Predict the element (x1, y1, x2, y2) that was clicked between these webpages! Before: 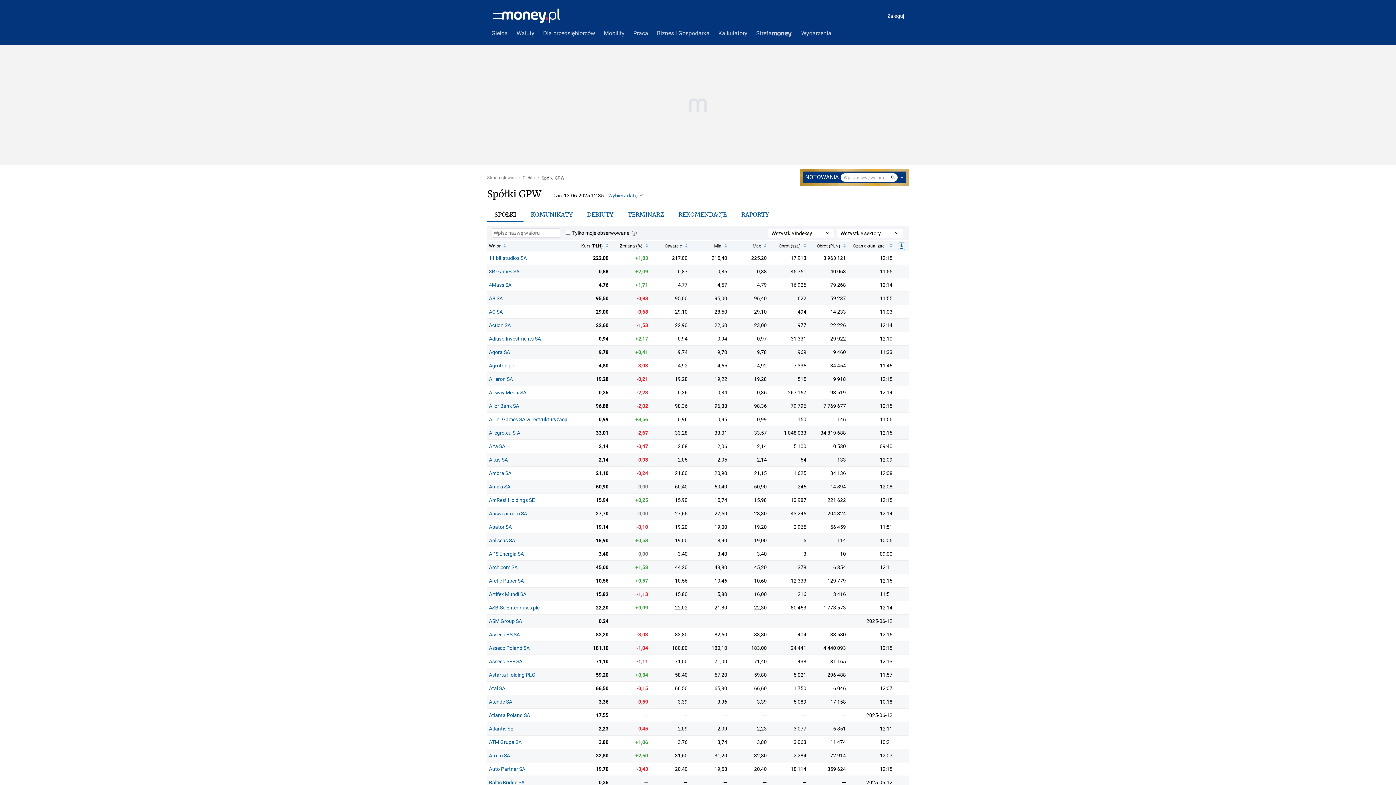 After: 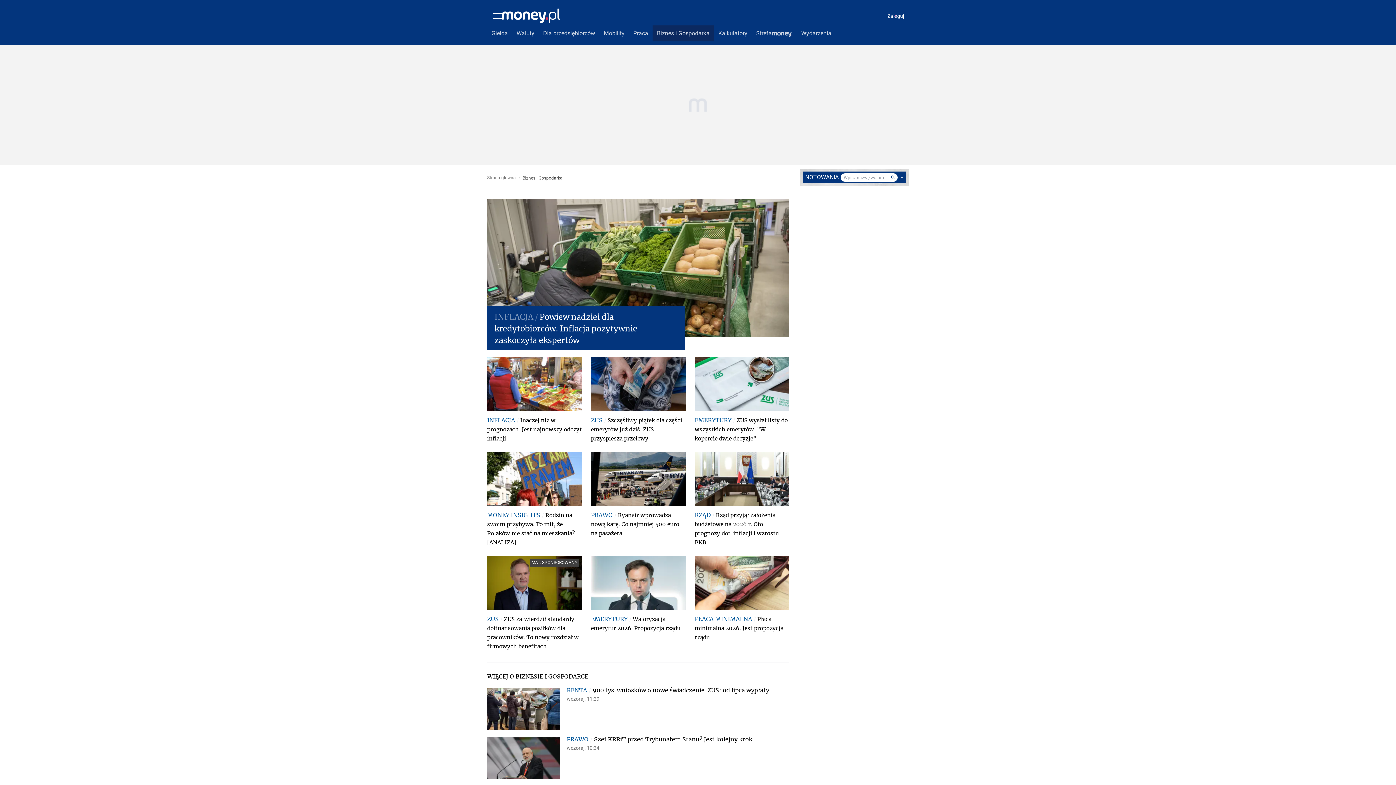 Action: label: Biznes i Gospodarka bbox: (652, 25, 714, 41)